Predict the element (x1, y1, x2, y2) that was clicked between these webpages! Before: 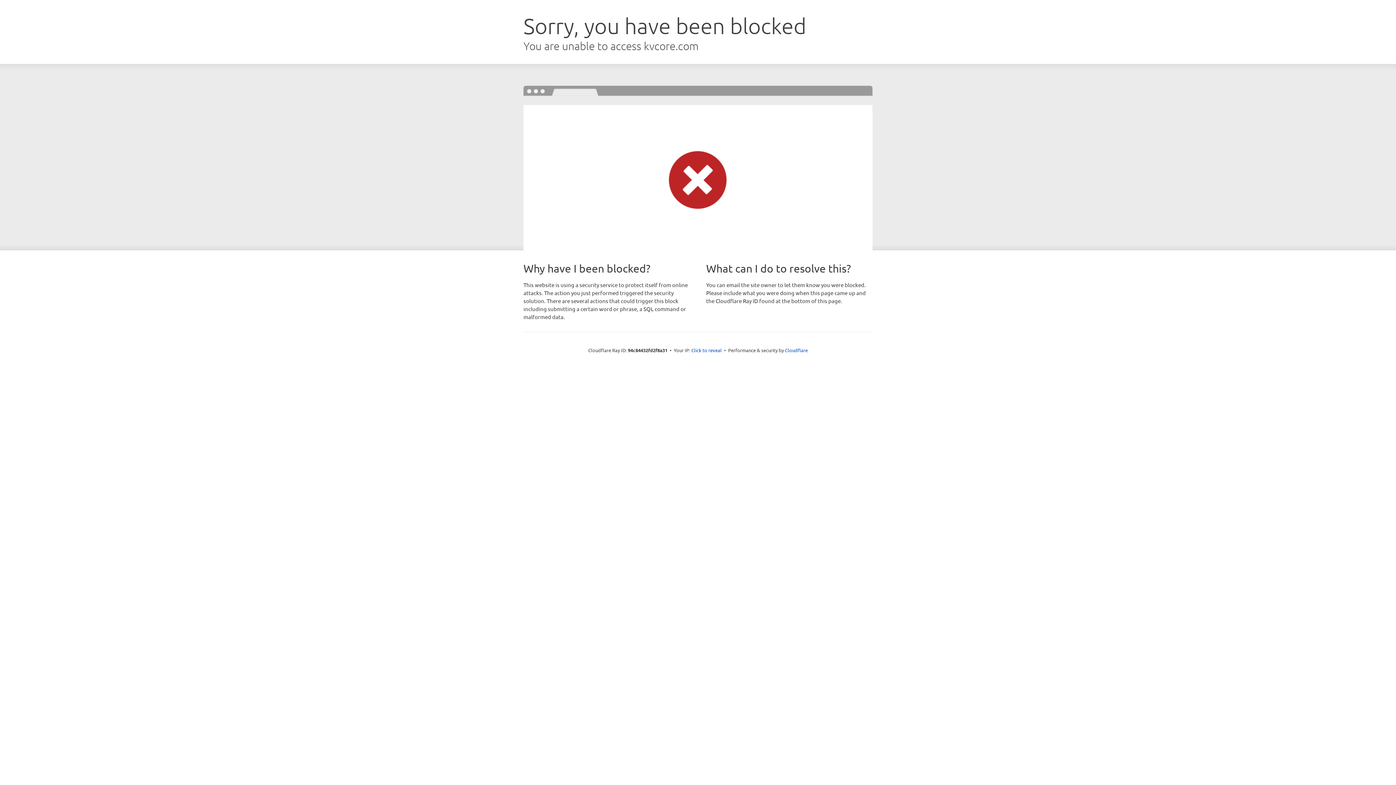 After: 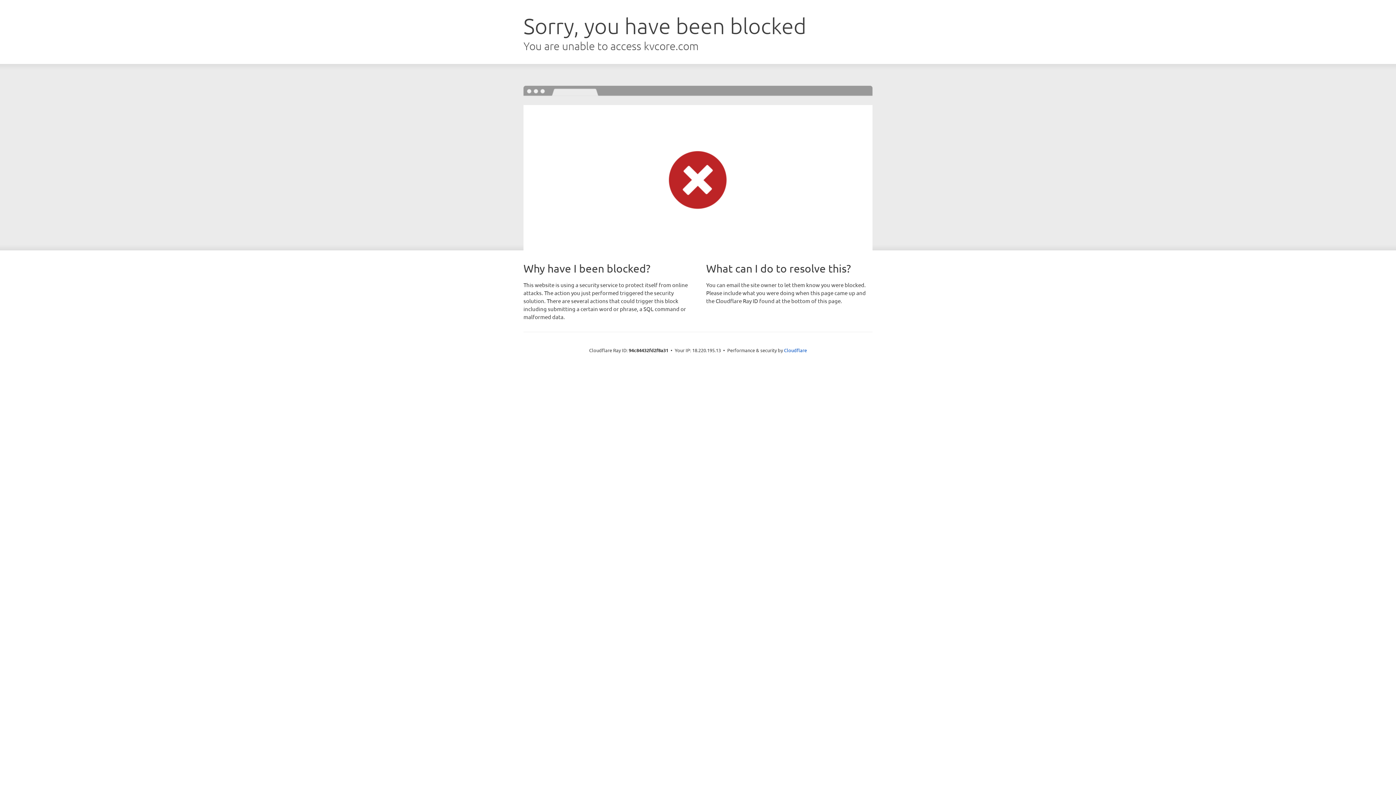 Action: label: Click to reveal bbox: (691, 346, 722, 353)